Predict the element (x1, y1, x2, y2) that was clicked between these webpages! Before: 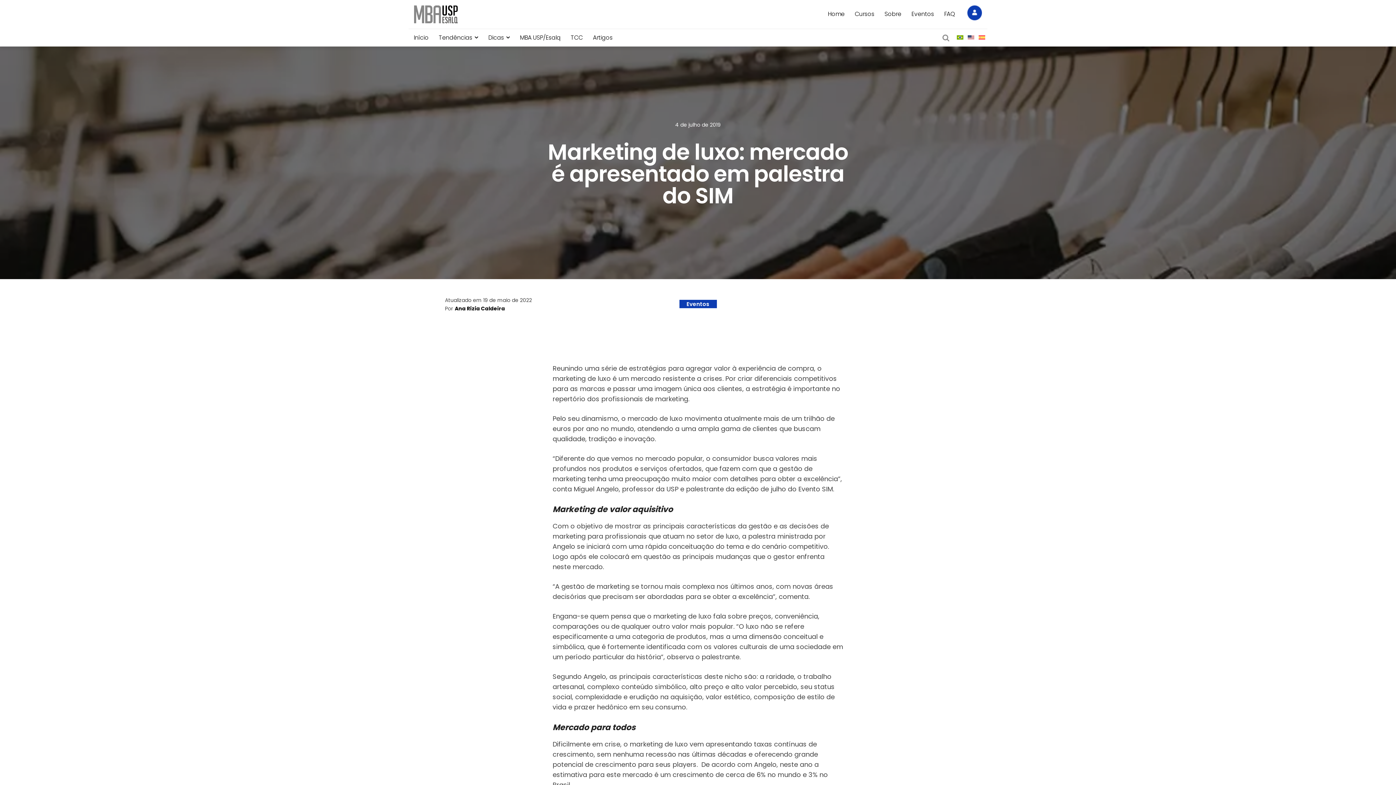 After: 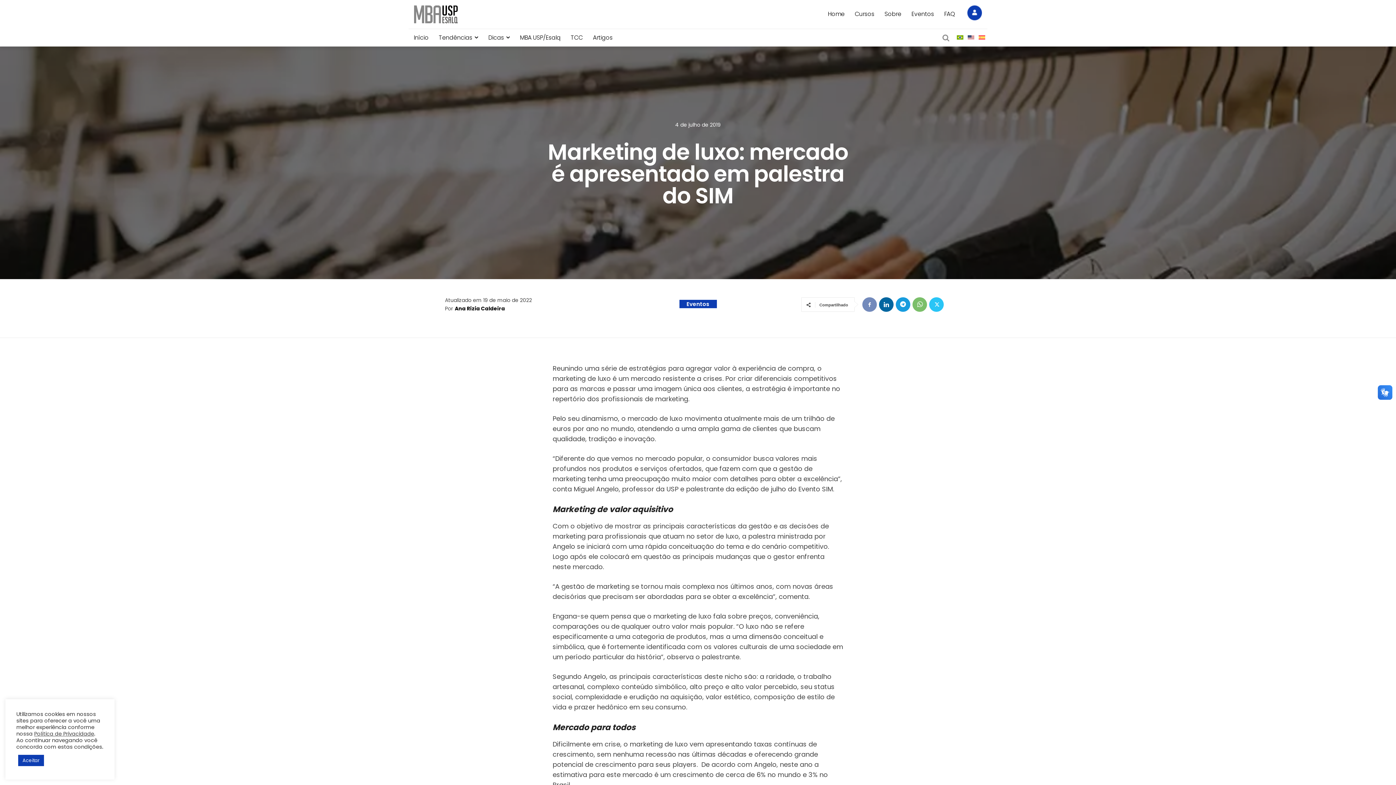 Action: bbox: (855, 297, 869, 312)